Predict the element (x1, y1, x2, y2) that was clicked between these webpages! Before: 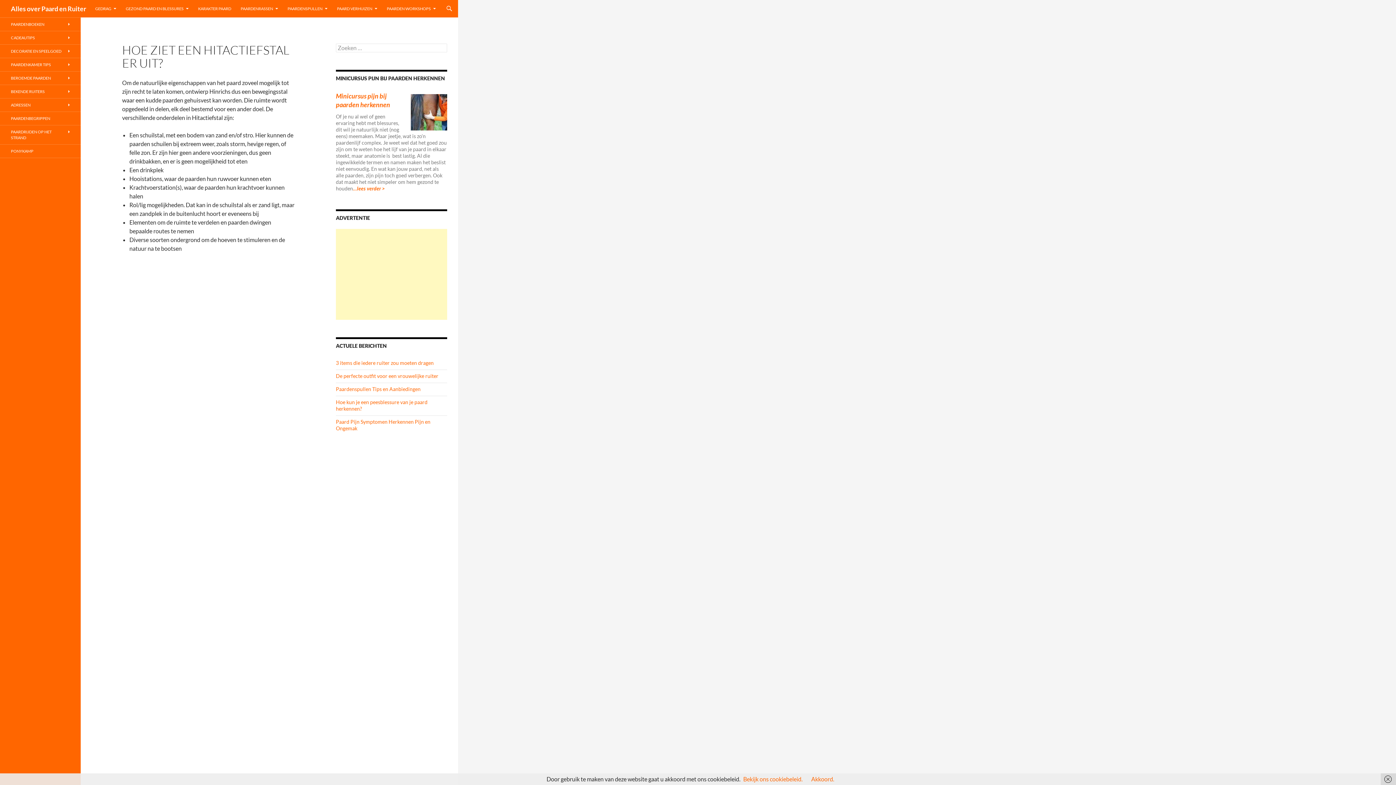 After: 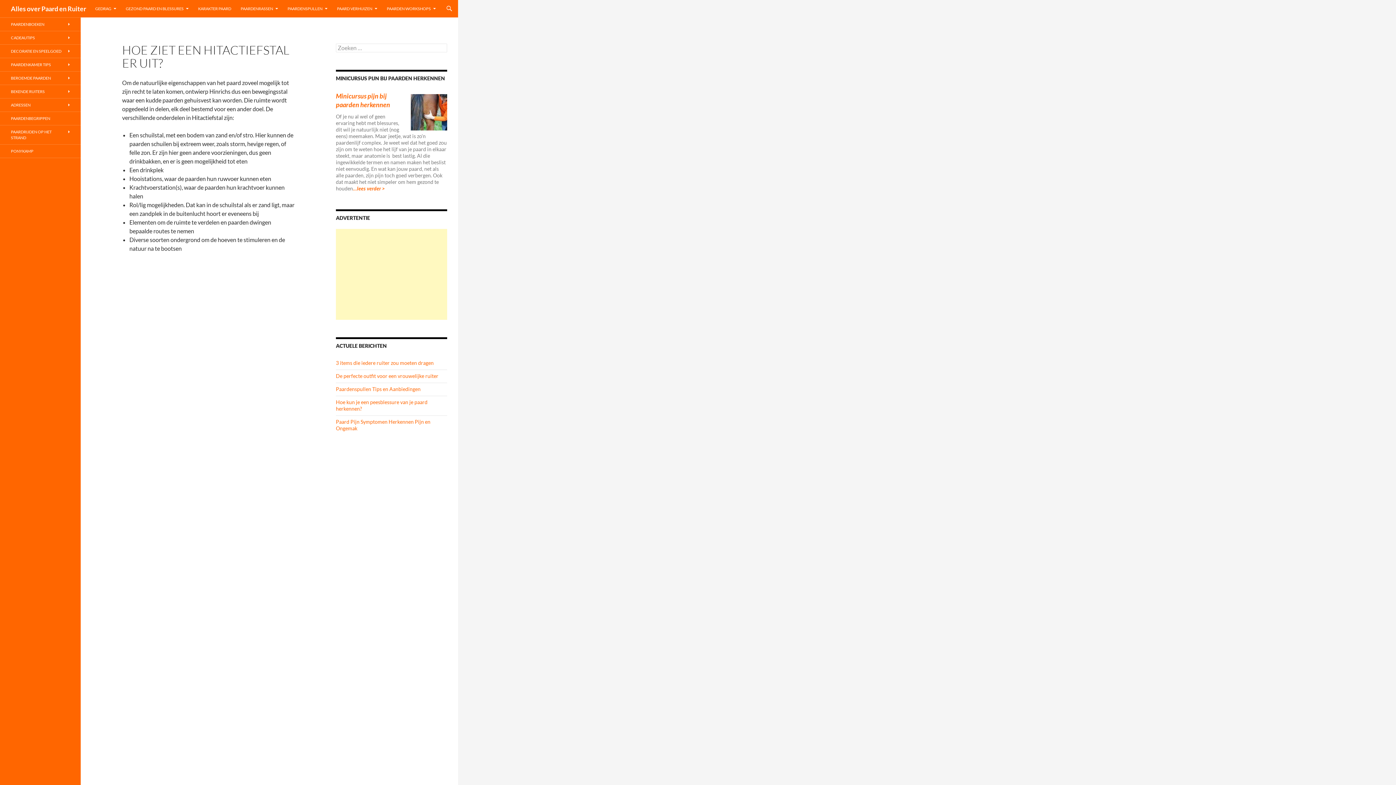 Action: bbox: (811, 776, 834, 782) label: Akkoord.